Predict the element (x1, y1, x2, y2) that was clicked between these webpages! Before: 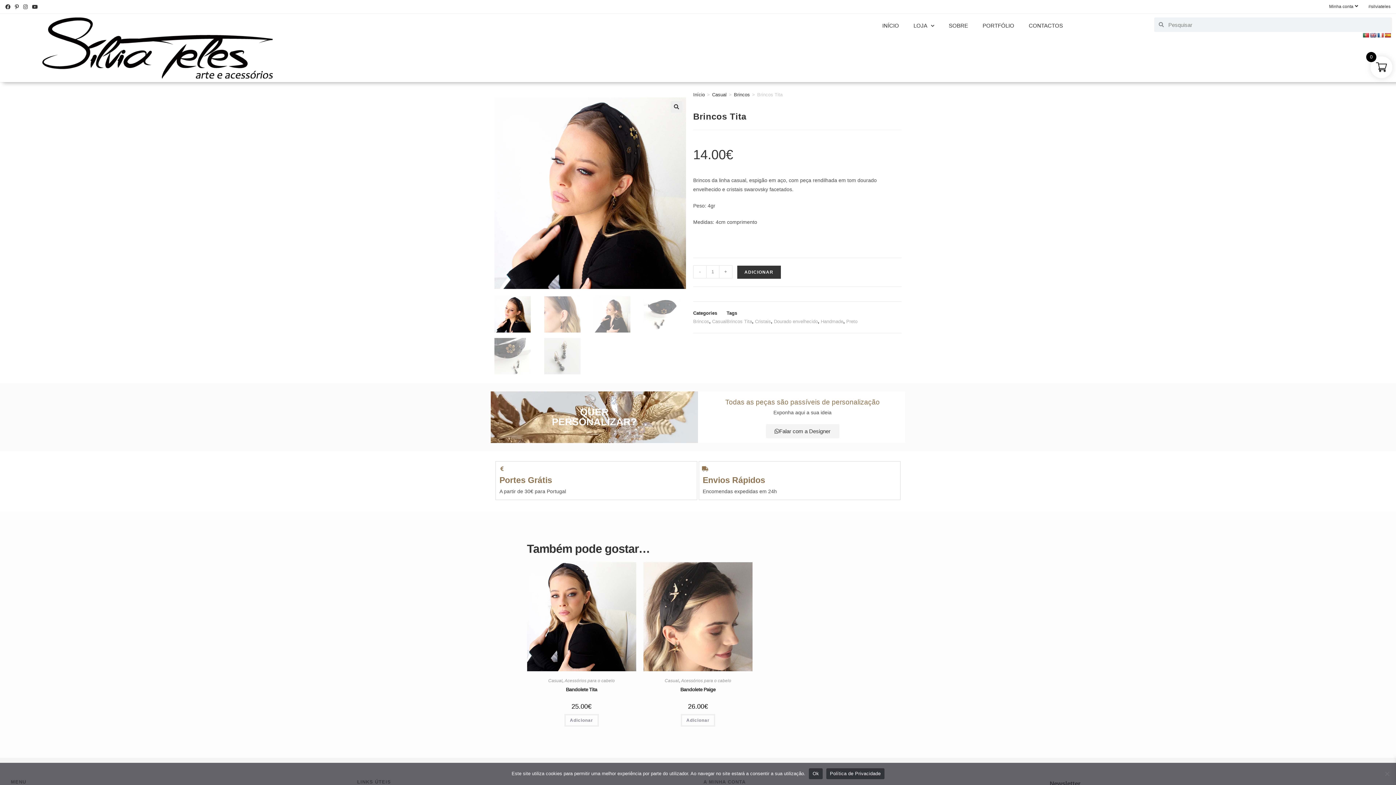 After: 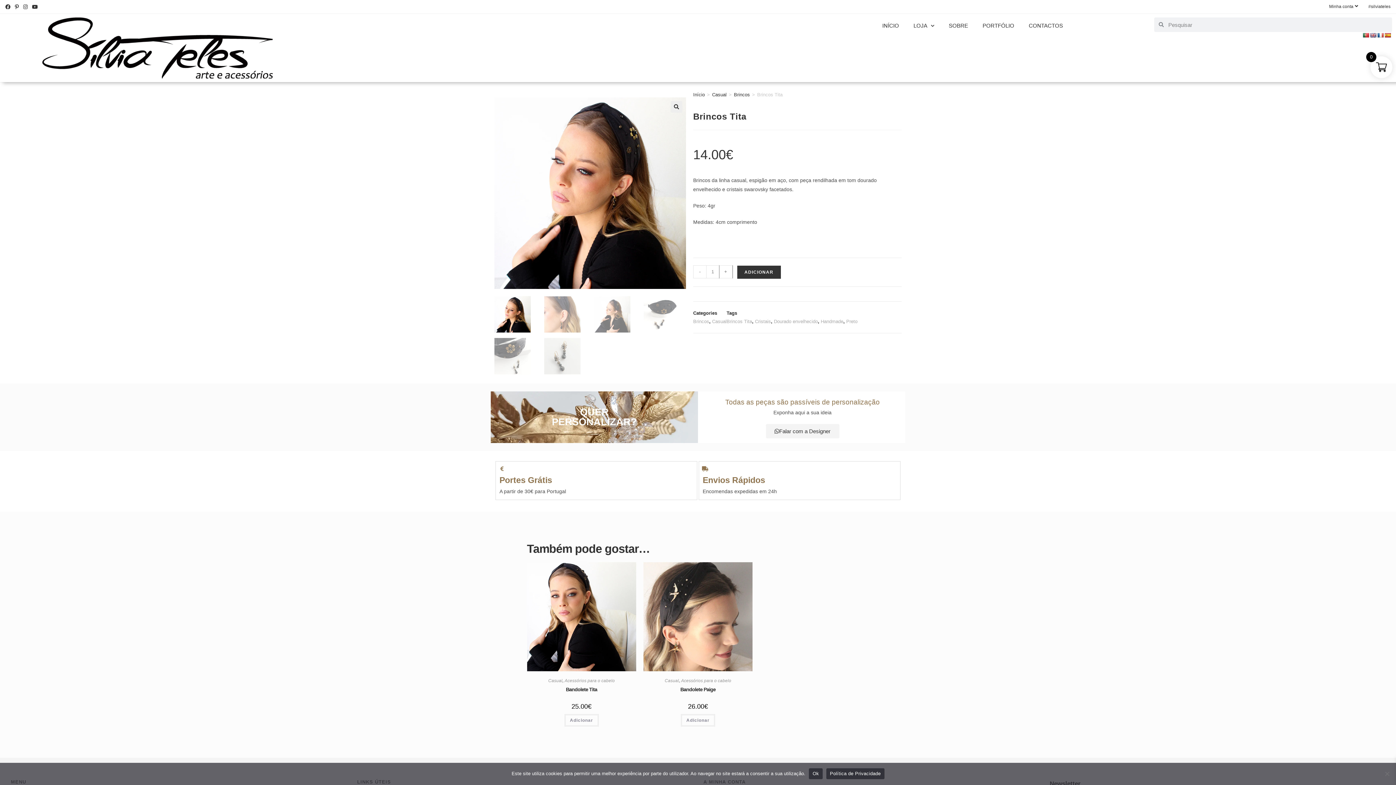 Action: bbox: (719, 265, 732, 278) label: +